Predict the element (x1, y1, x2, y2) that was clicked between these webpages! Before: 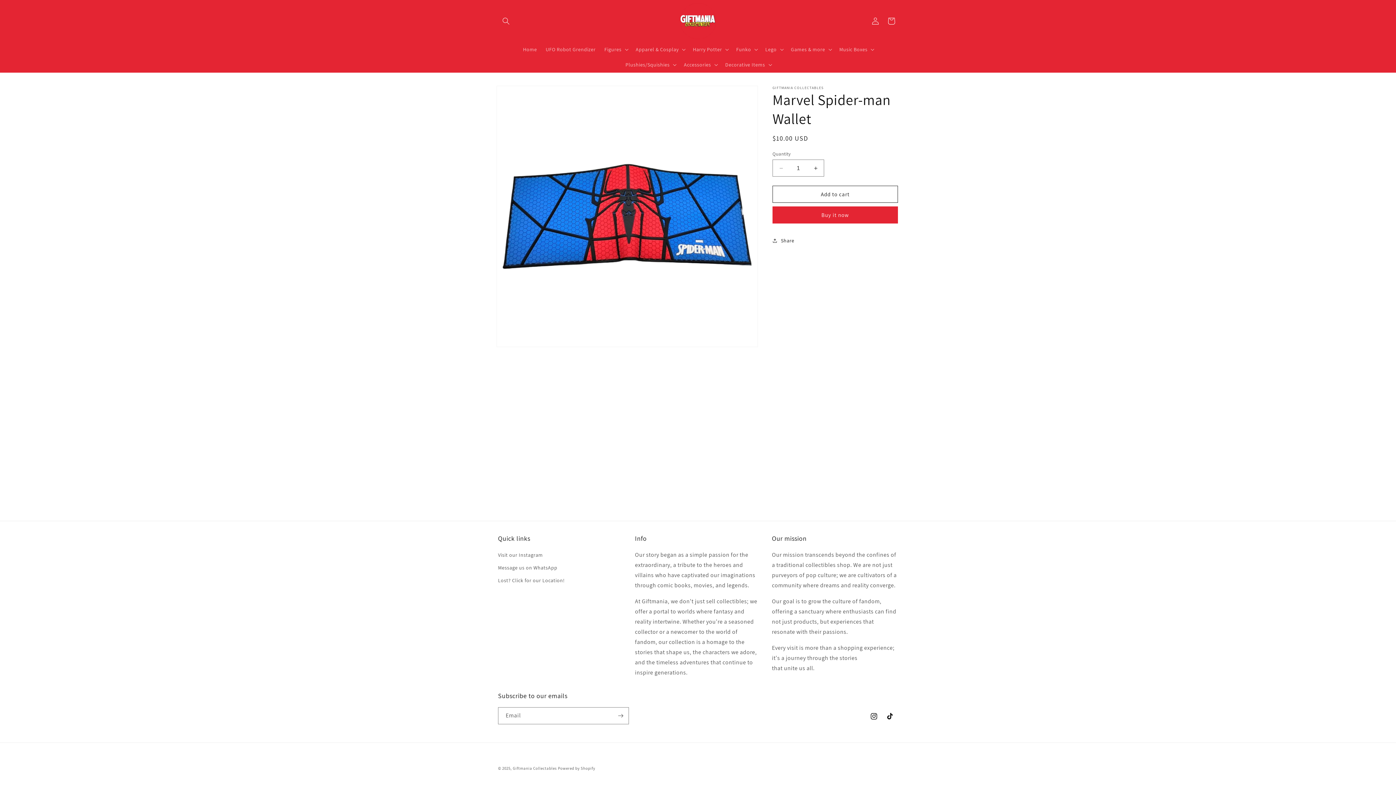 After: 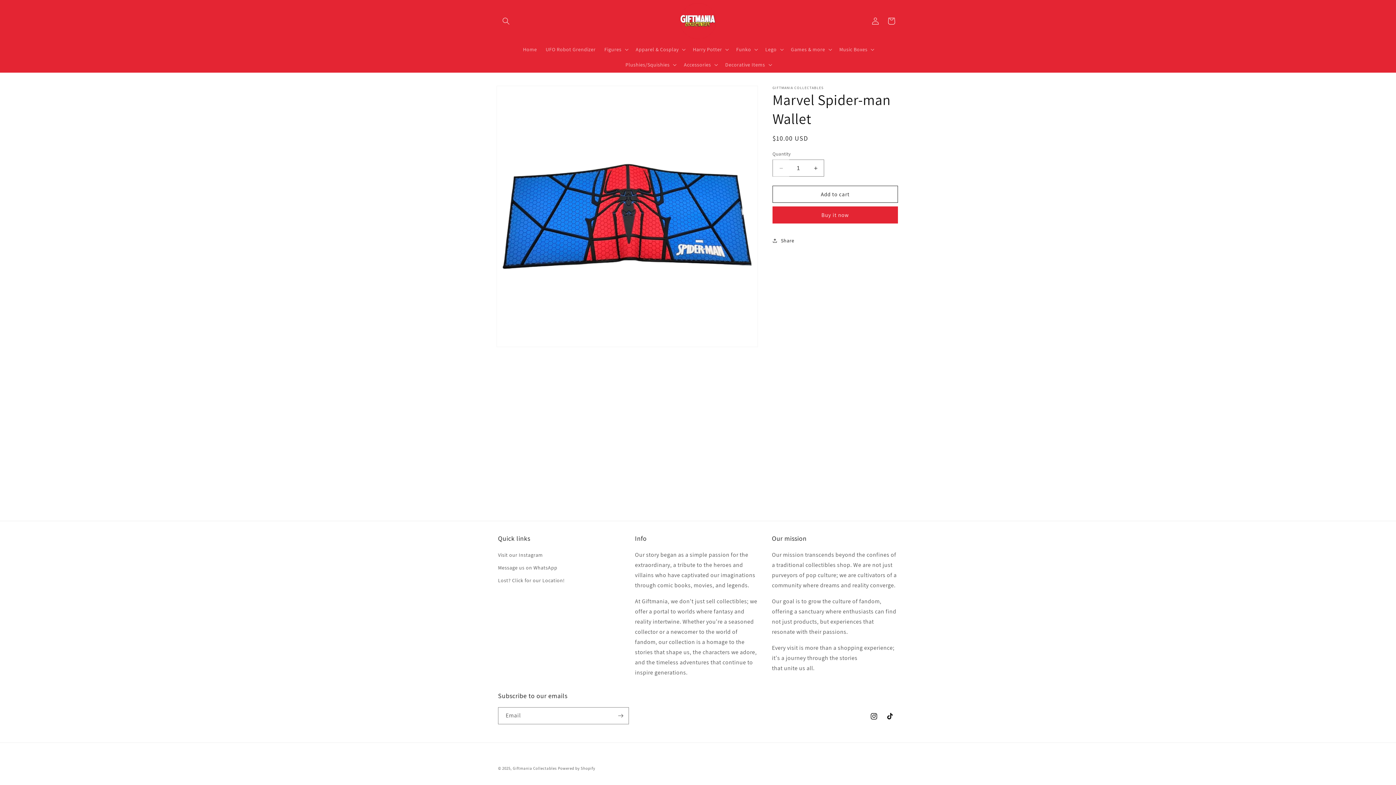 Action: label: Decrease quantity for Marvel Spider-man Wallet bbox: (773, 159, 789, 176)